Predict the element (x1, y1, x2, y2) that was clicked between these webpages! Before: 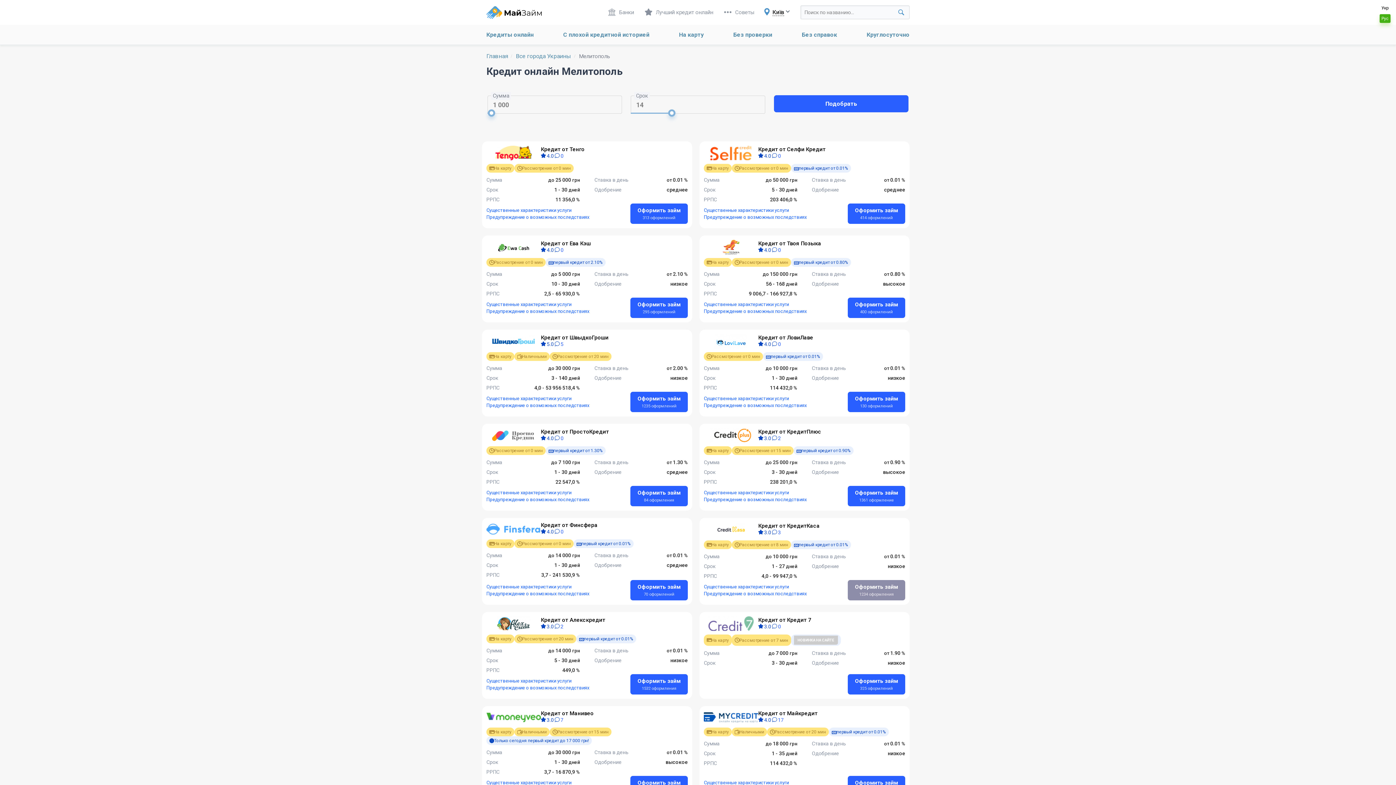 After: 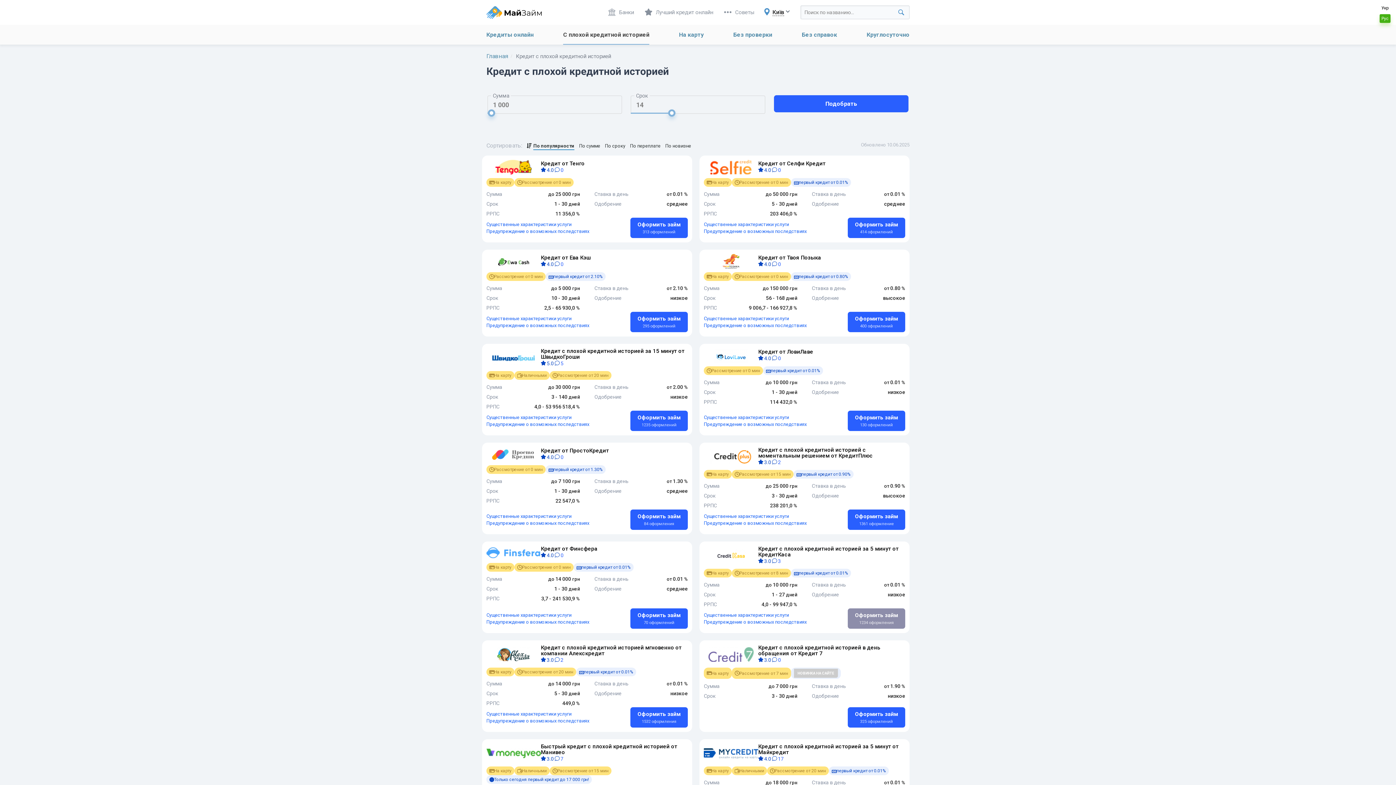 Action: bbox: (563, 24, 649, 45) label: С плохой кредитной историей